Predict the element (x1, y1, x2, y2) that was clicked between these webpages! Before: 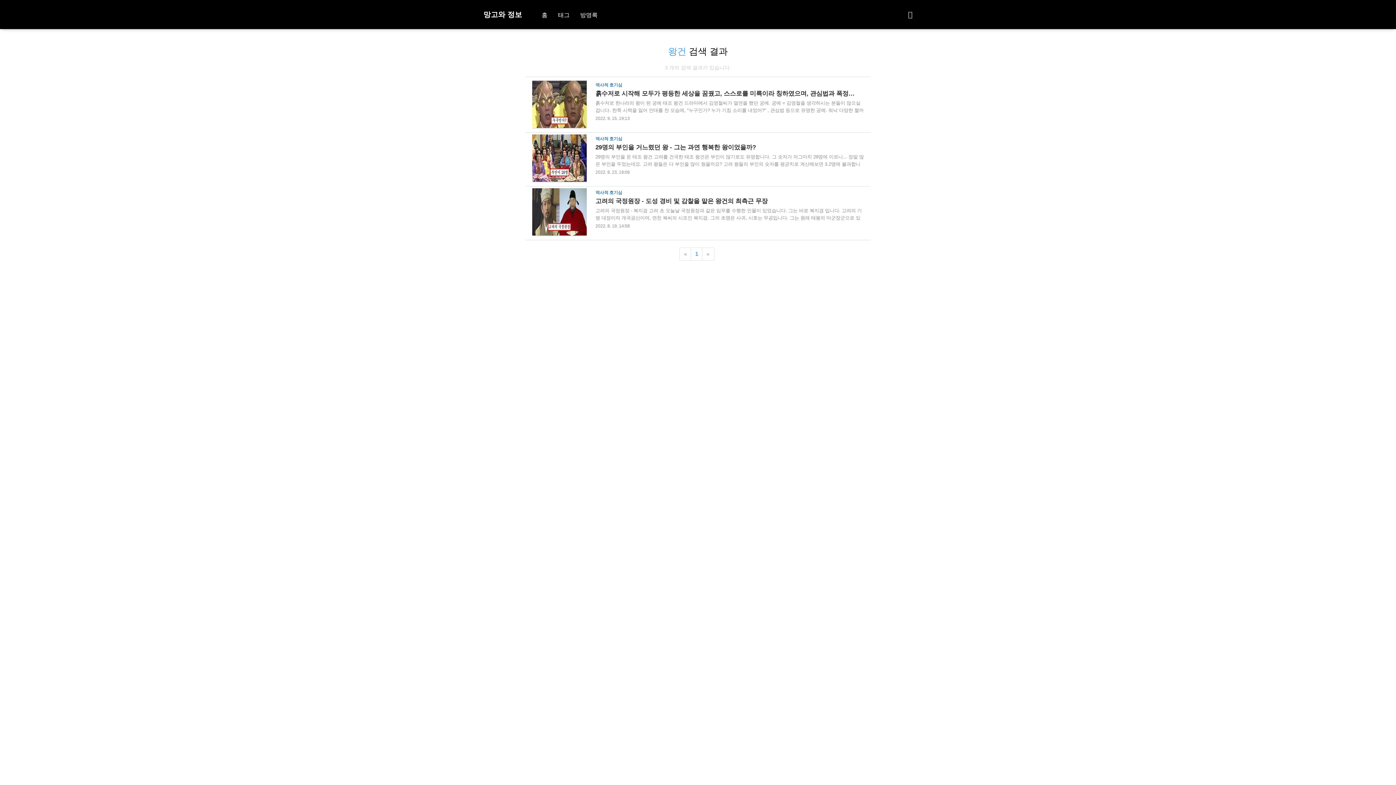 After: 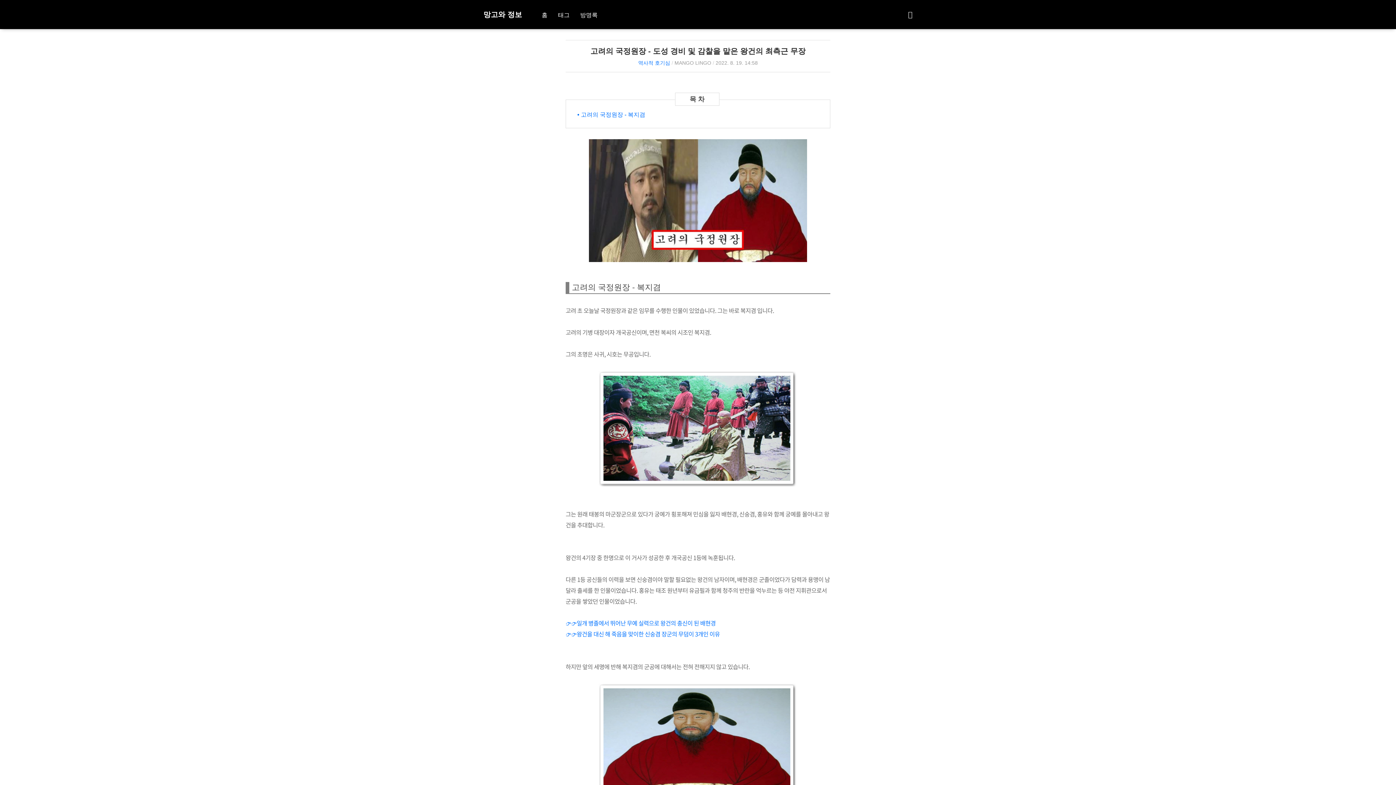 Action: bbox: (532, 190, 864, 228) label: 역사적 호기심
고려의 국정원장 - 도성 경비 및 감찰을 맡은 왕건의 최측근 무장

고려의 국정원장 - 복지겸 고려 초 오늘날 국정원장과 같은 임무를 수행한 인물이 있었습니다. 그는 바로 복지겸 입니다. 고려의 기병 대장이자 개국공신이며, 면천 복씨의 시조인 복지겸. 그의 초명은 사귀, 시호는 무공입니다. 그는 원래 태봉의 마군장군으로 있다가 궁예가 횡포해져 민심을 잃자 배현경, 신숭겸, 홍유와 함께 궁예를 몰아내고 왕건을 추대합니다. 왕건의 4기장 중 한명으로 이 거사가 성공한 후 개국공신 1등에 녹훈됩니다. 다른 1등 공신들의 이력을 보면 신숭겸이야 말할 필요없는 왕건의 남자이며, 배현경은 군졸이었다가 담력과 용맹이 남달라 출세를 한 인물이었습니다. 홍유는 태조 원년부터 유금필과 함께 청주의 반란을 억누르는 등 야전 지휘관으로서 군공을 쌓았던 인물이었습니다. 👉👉일개 병졸에서 뛰어난..

2022. 8. 19. 14:58